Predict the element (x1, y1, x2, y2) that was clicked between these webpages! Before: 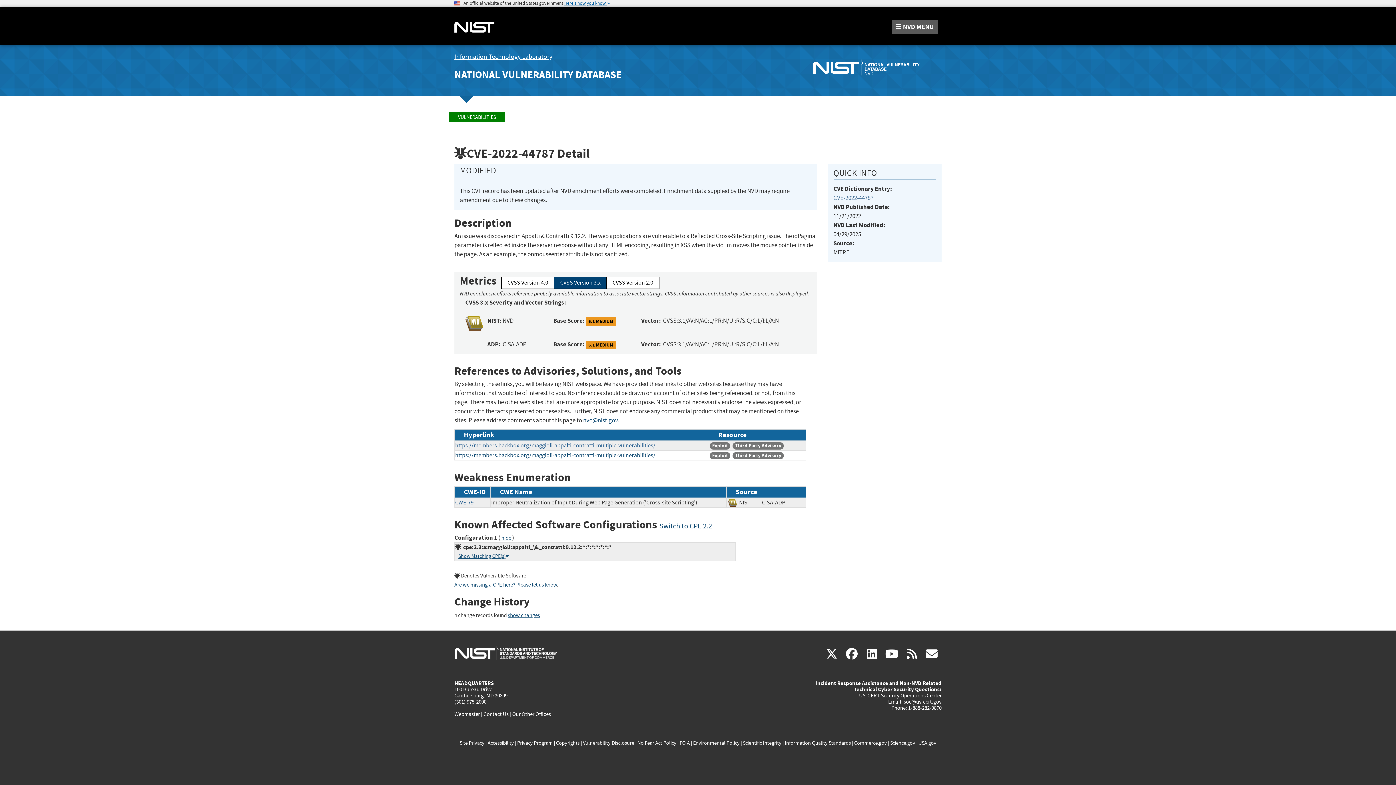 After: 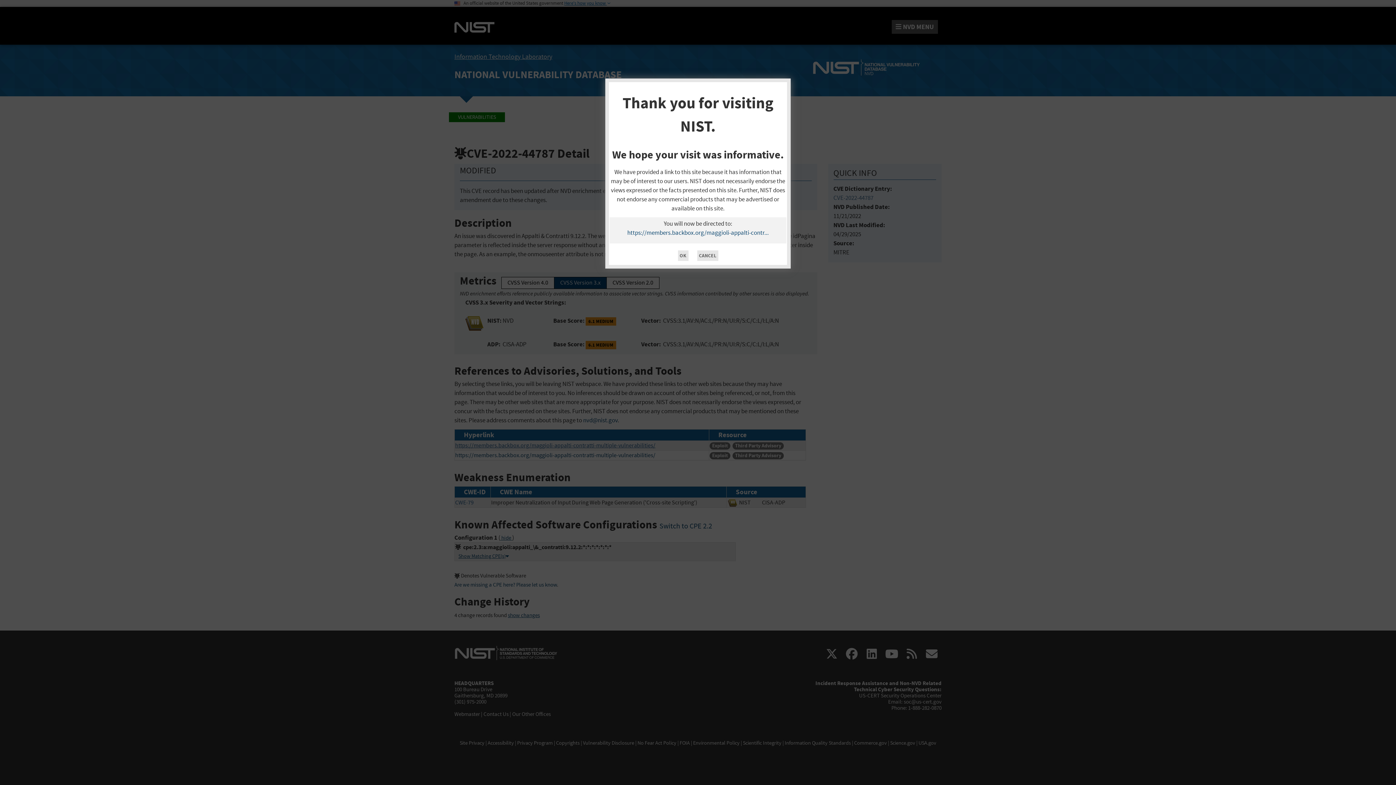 Action: bbox: (455, 442, 655, 449) label: https://members.backbox.org/maggioli-appalti-contratti-multiple-vulnerabilities/